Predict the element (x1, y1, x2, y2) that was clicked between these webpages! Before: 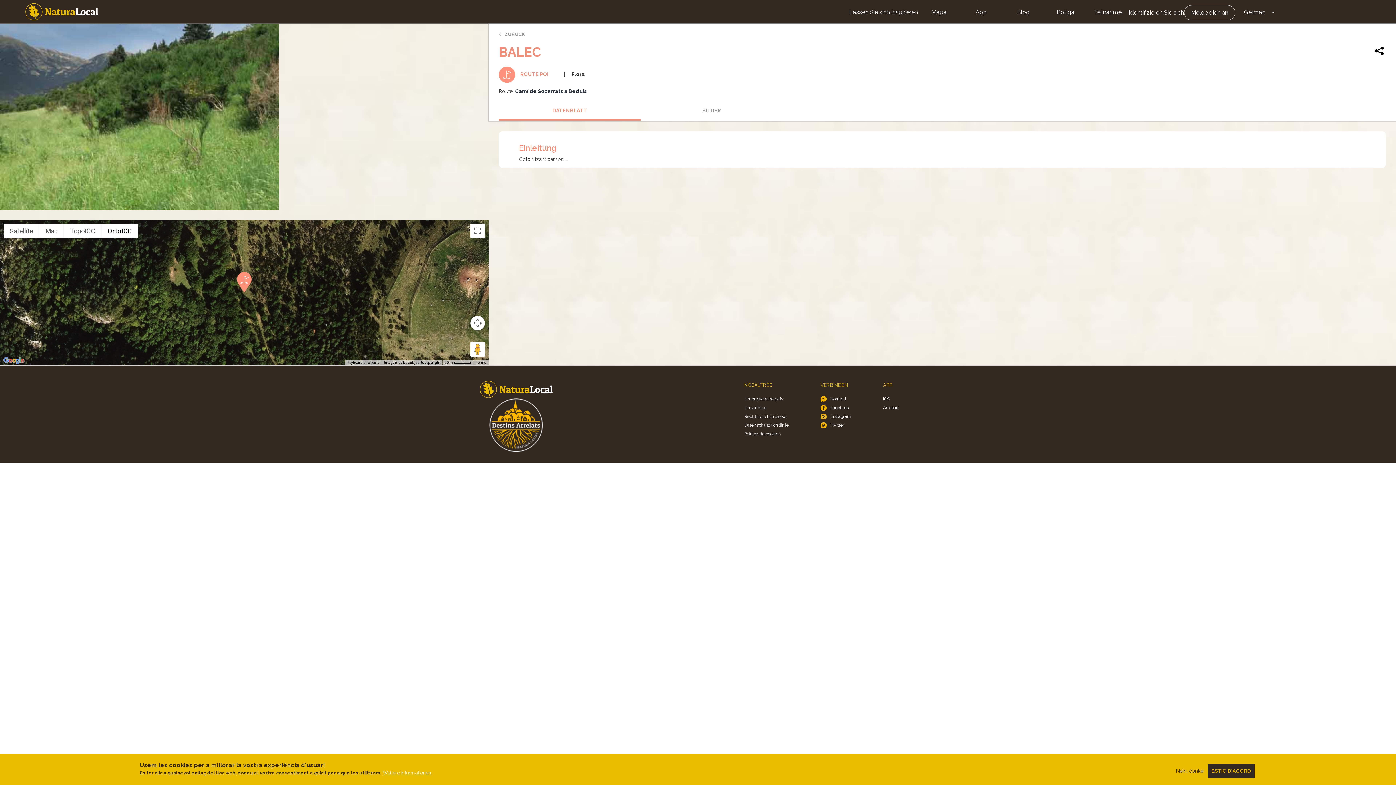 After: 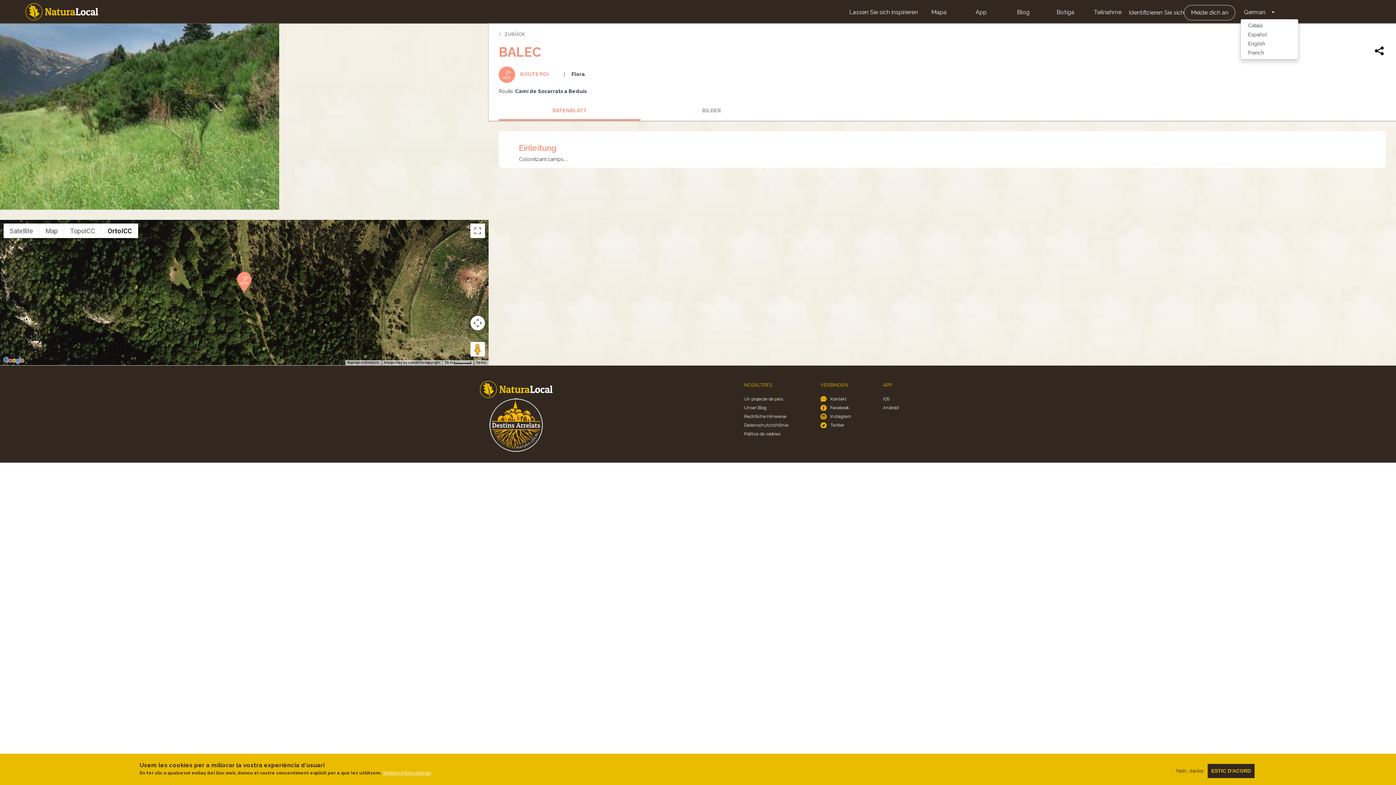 Action: bbox: (1269, 6, 1277, 17) label: Dropdown-Liste ein-/ausblenden